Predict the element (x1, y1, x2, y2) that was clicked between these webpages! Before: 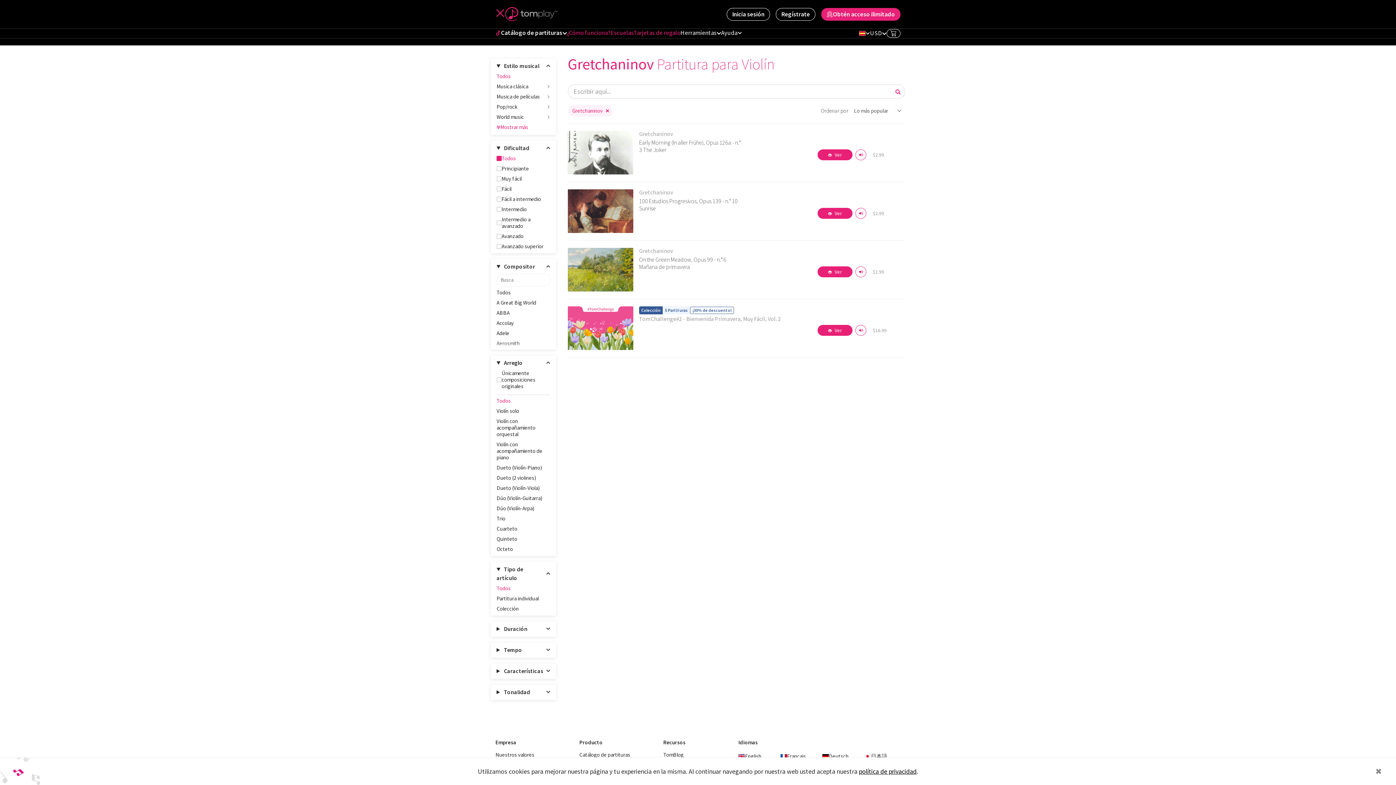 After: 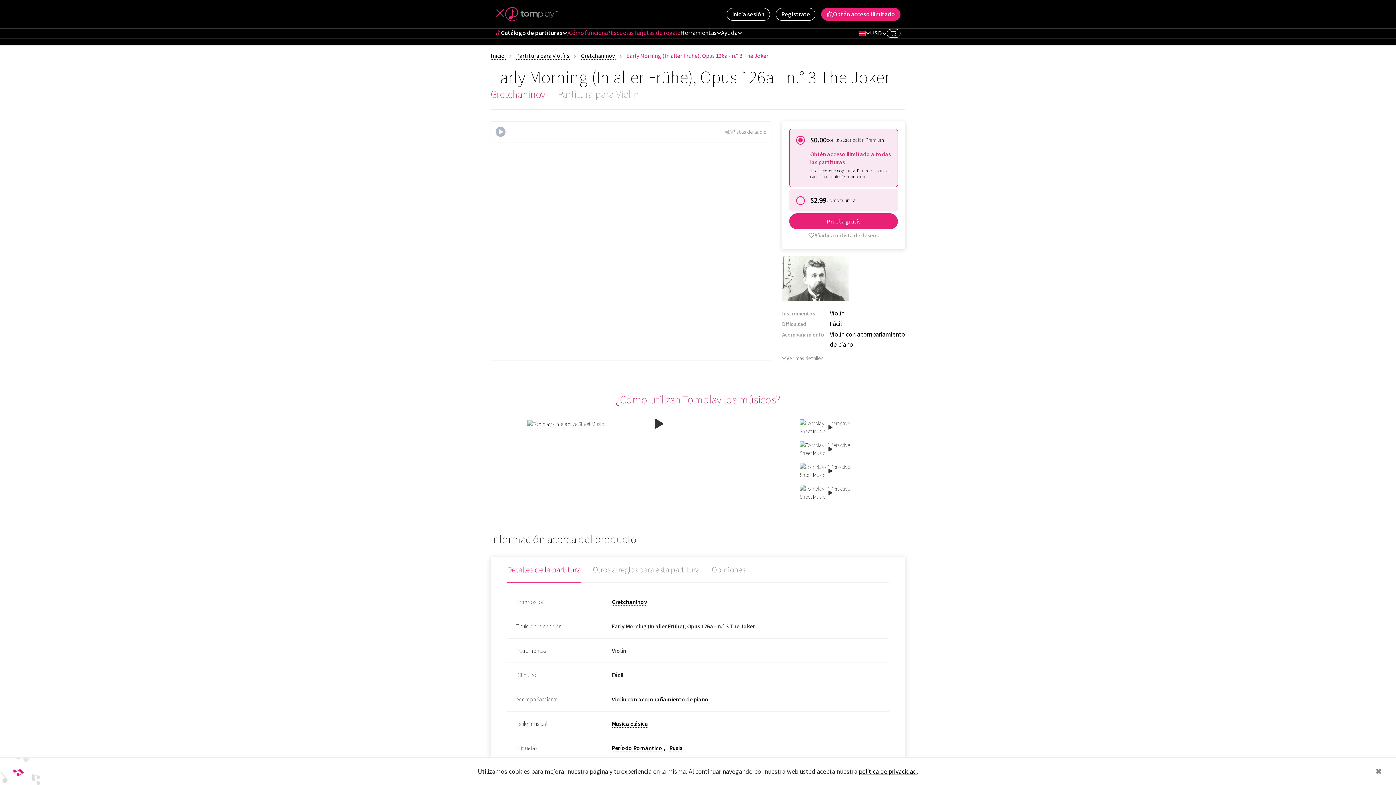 Action: bbox: (568, 130, 633, 174) label: Más detalles